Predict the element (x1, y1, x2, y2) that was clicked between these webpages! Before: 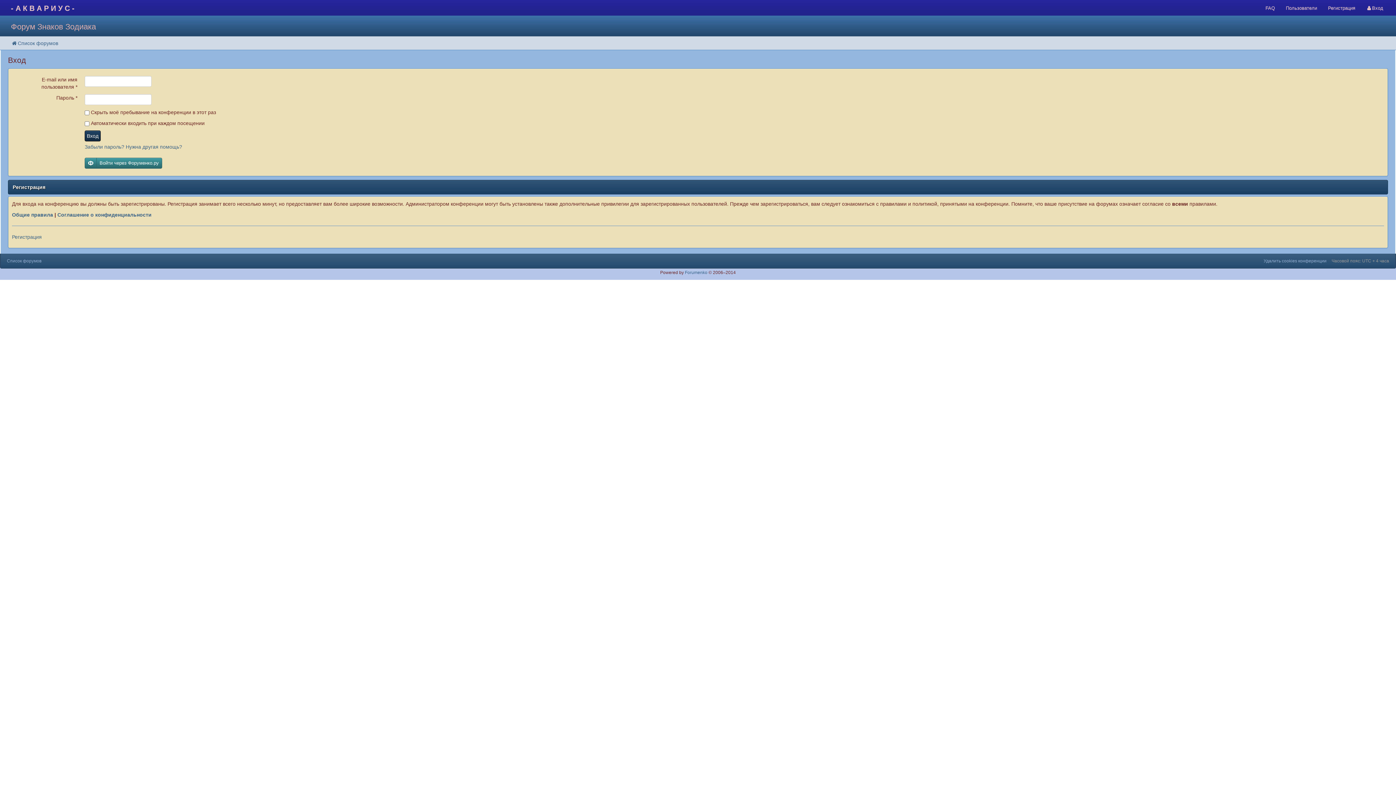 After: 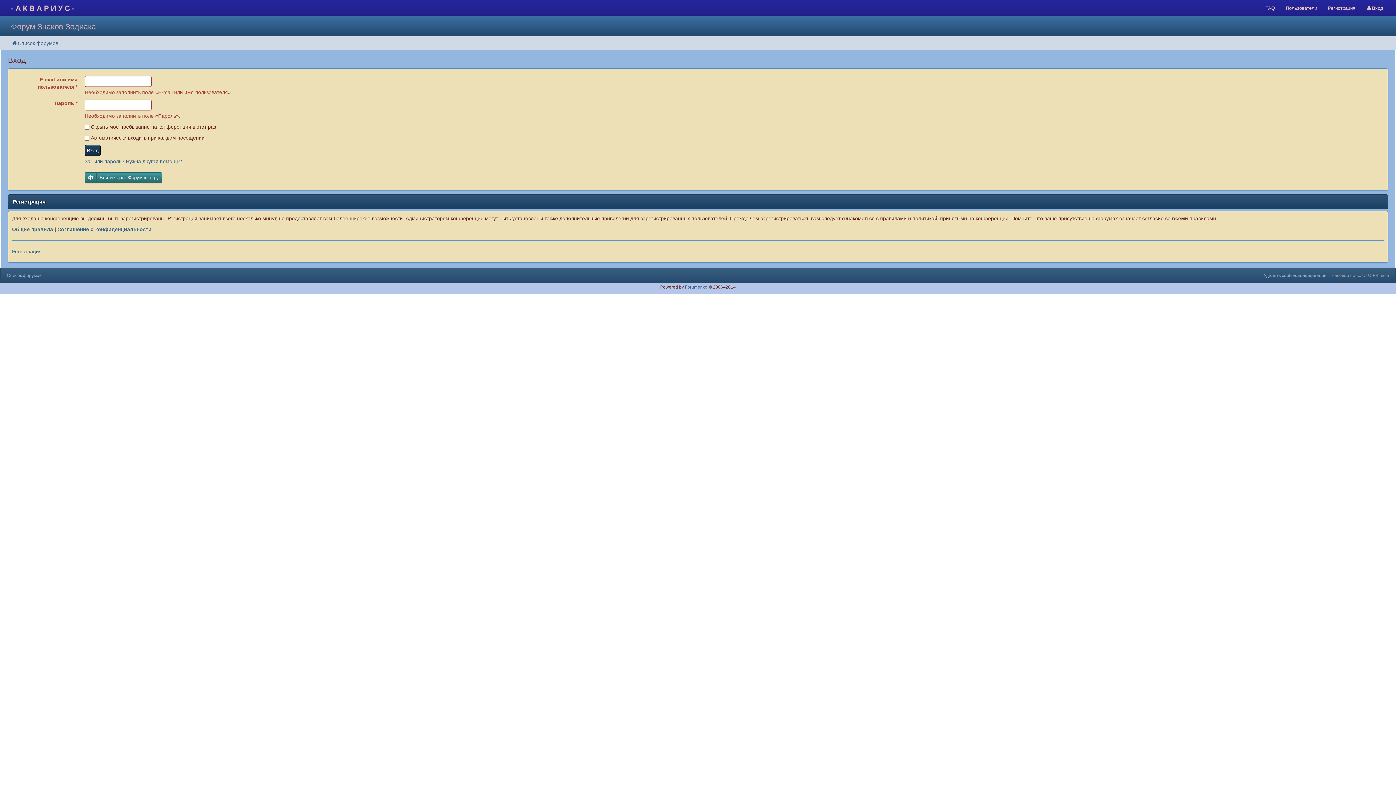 Action: label: Вход bbox: (84, 130, 100, 141)